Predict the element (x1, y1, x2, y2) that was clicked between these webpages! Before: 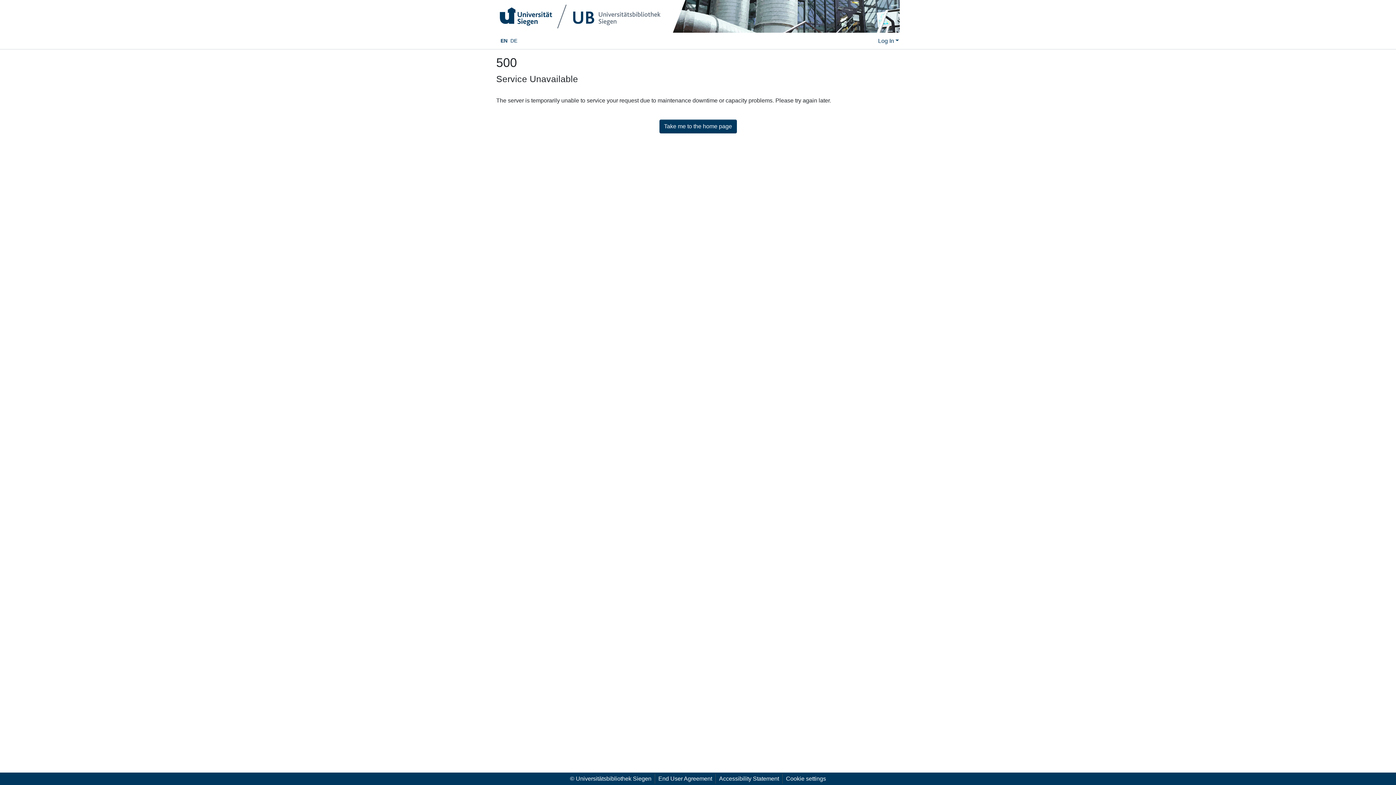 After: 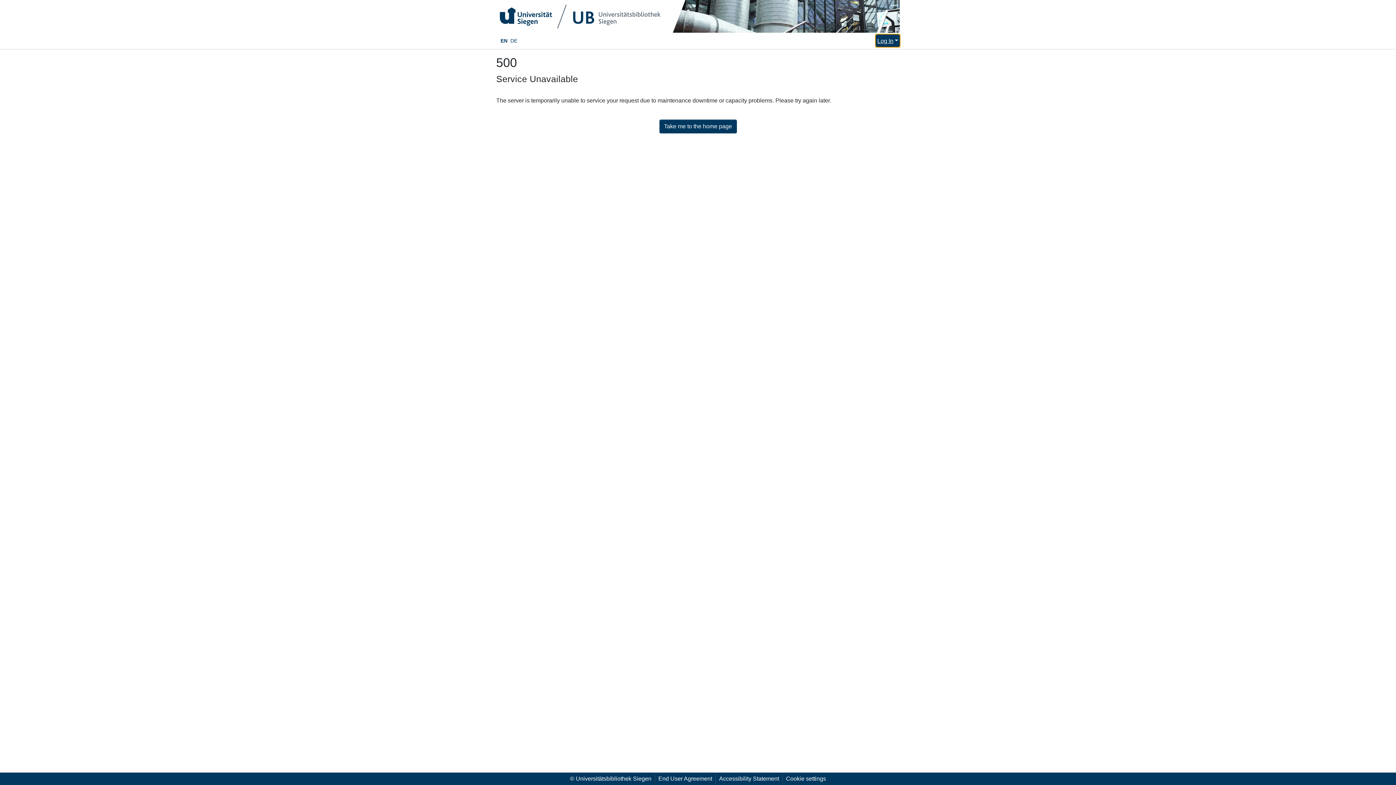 Action: bbox: (877, 37, 900, 43) label: Log In